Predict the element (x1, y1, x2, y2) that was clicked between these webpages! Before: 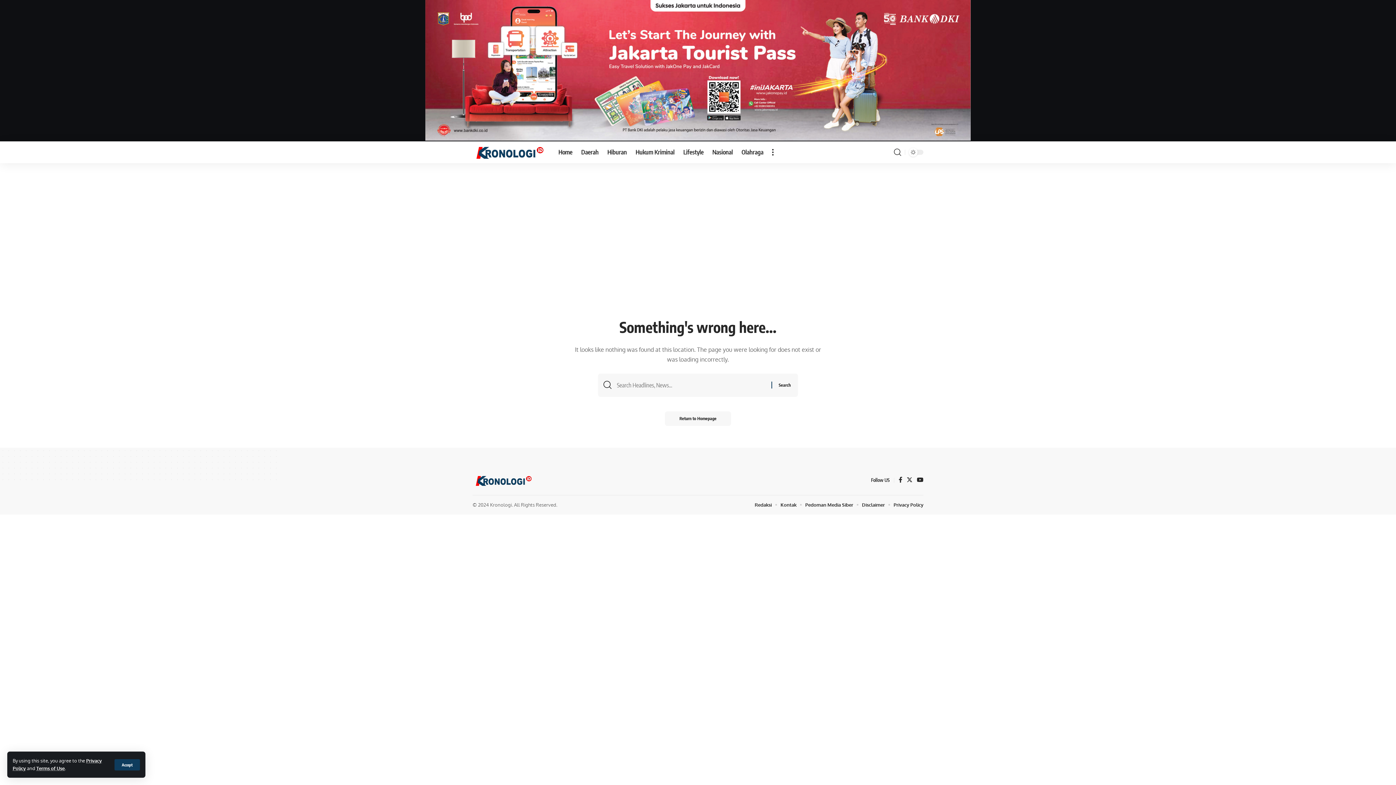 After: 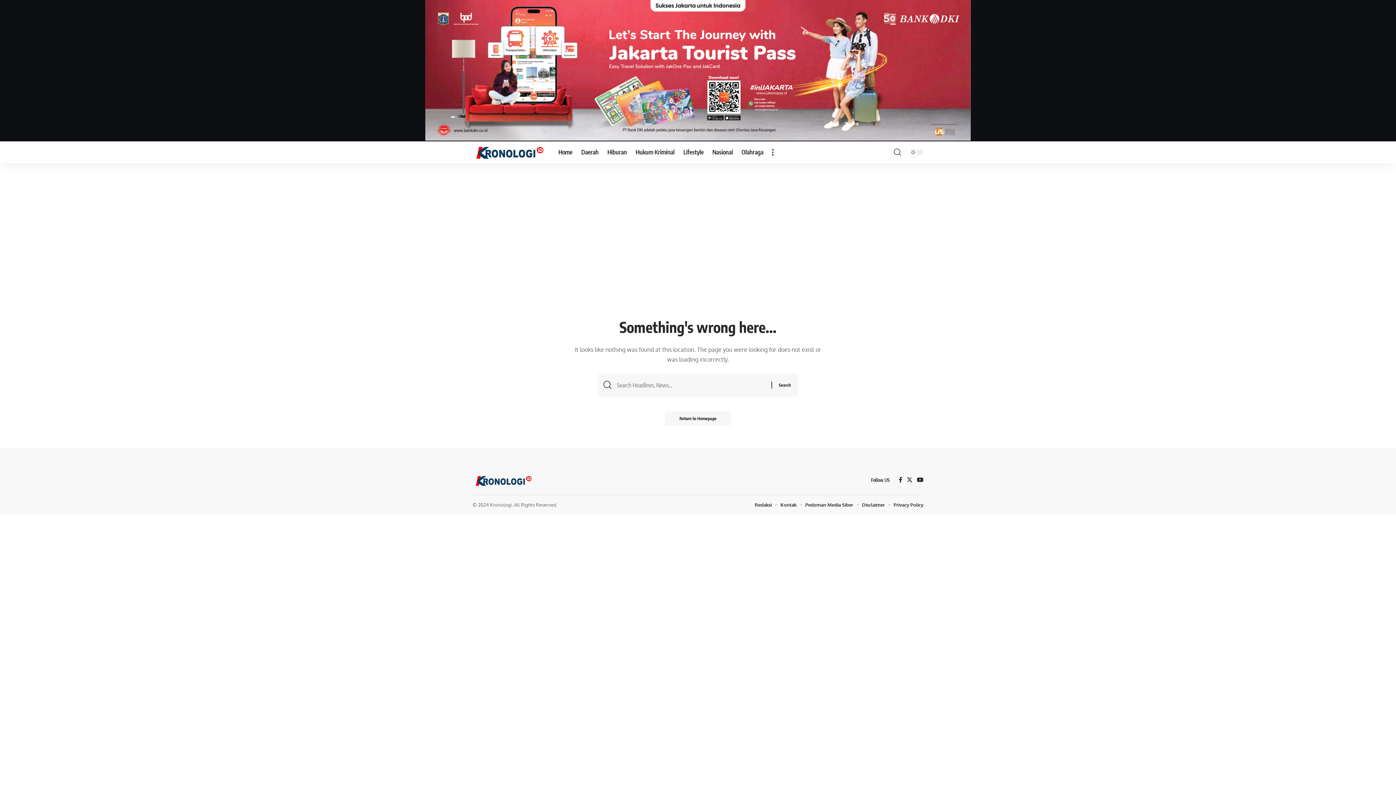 Action: bbox: (114, 759, 140, 770) label: Accept